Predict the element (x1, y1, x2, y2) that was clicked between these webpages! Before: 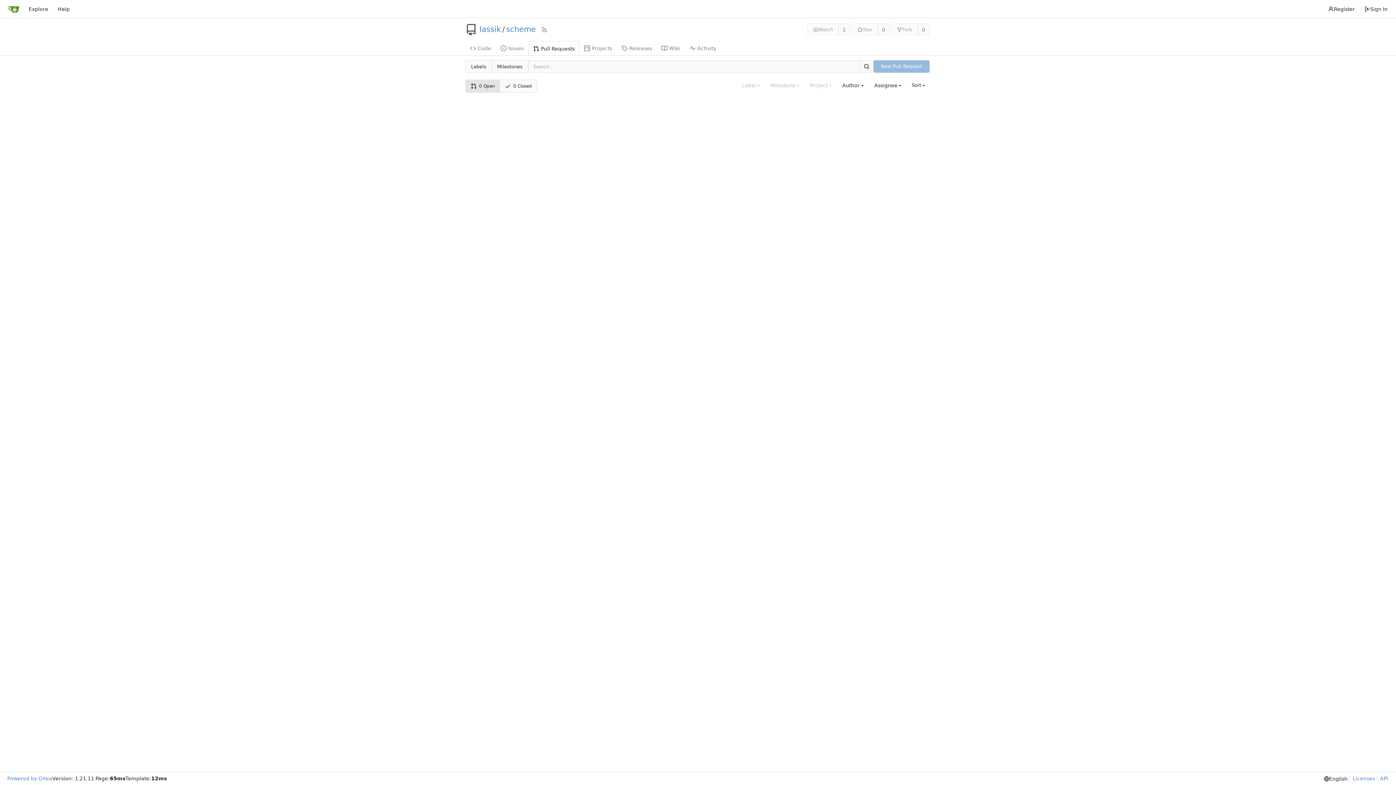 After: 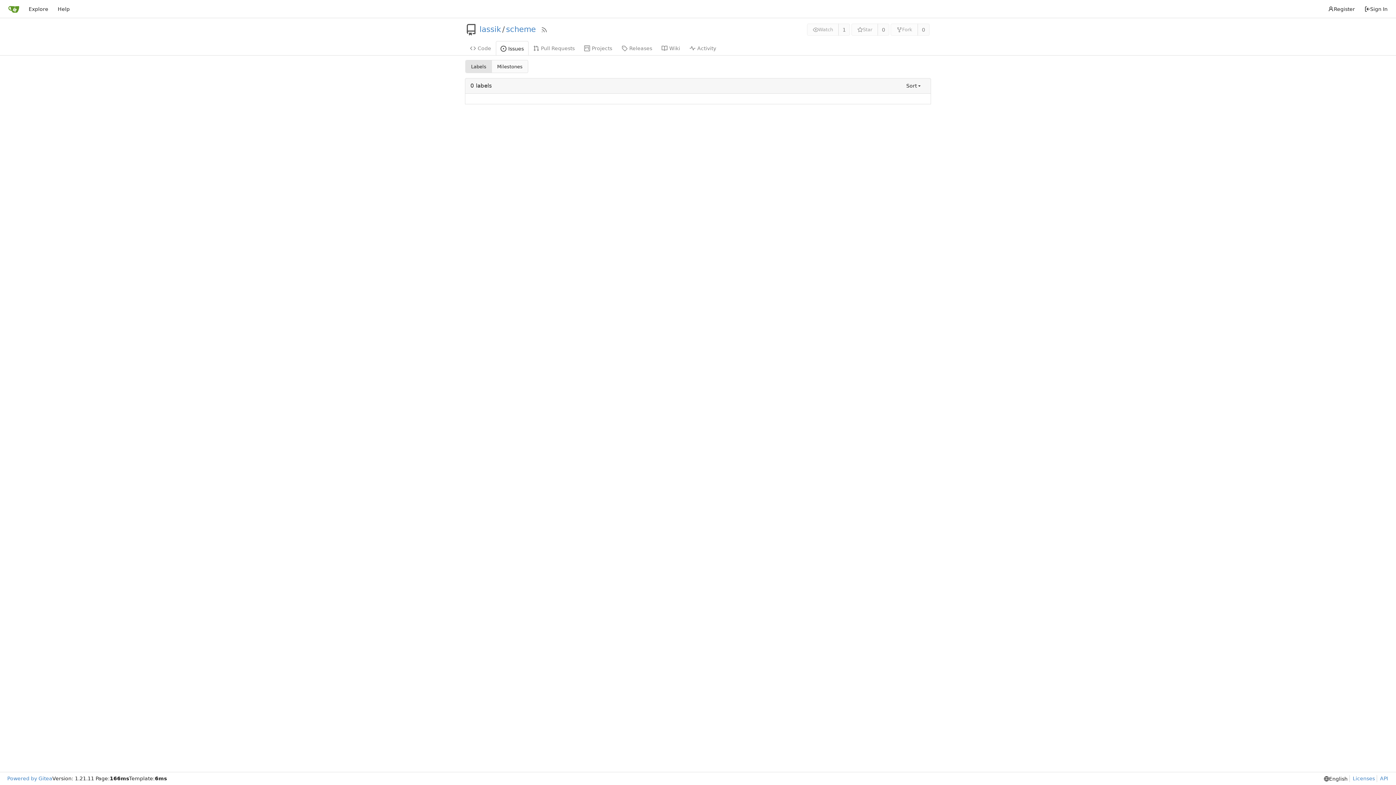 Action: bbox: (465, 60, 491, 72) label: Labels